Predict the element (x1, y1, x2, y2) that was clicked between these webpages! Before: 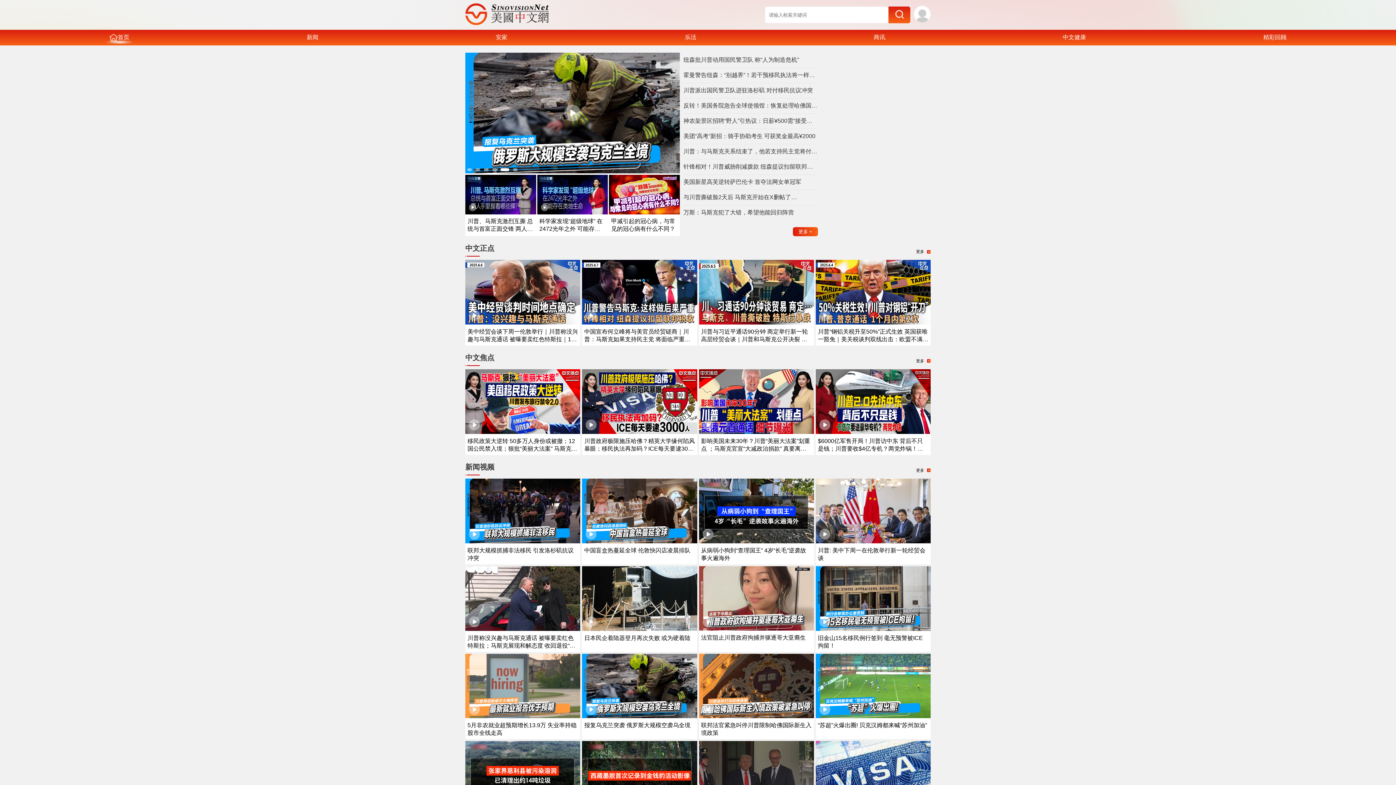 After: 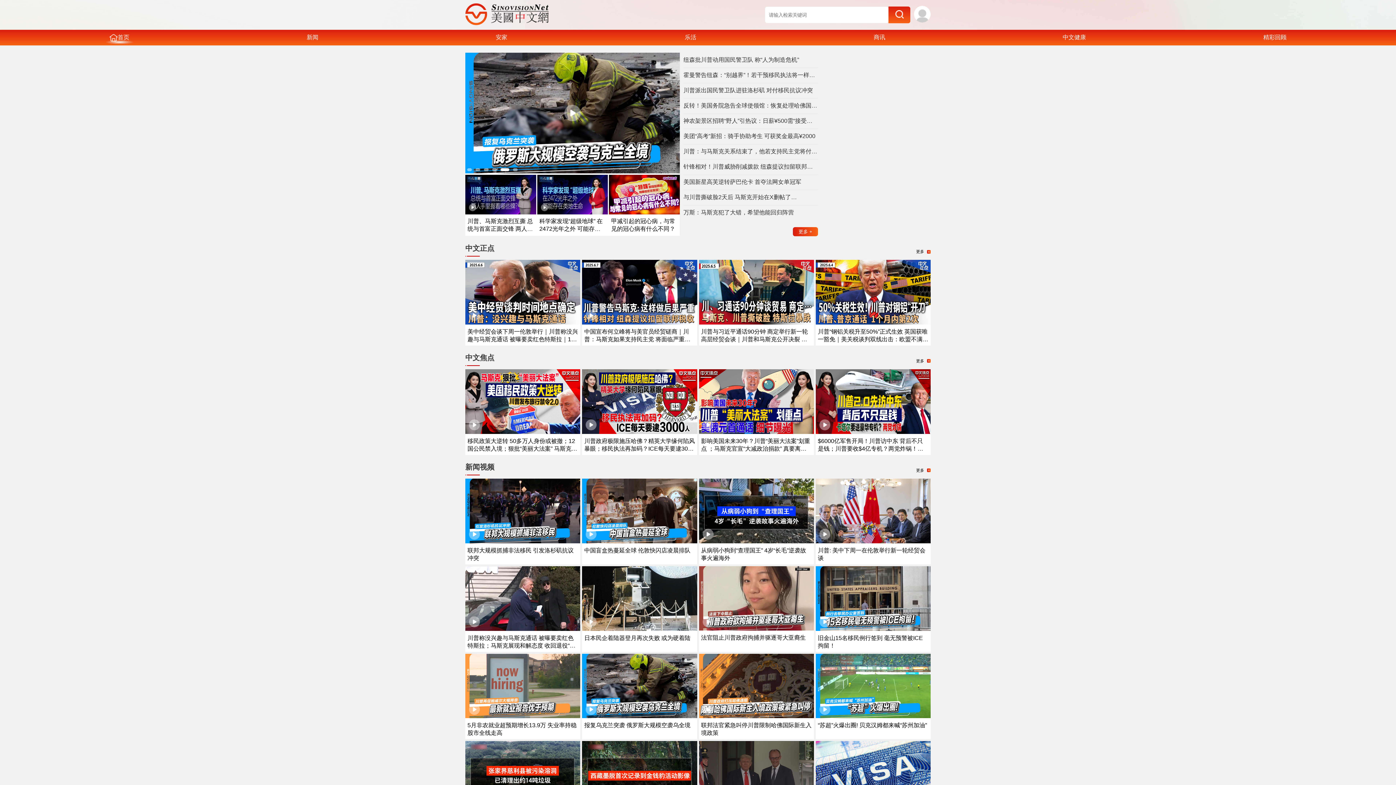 Action: bbox: (683, 163, 818, 170) label: 针锋相对！川普威胁削减拨款 纽森提议扣留联邦税收